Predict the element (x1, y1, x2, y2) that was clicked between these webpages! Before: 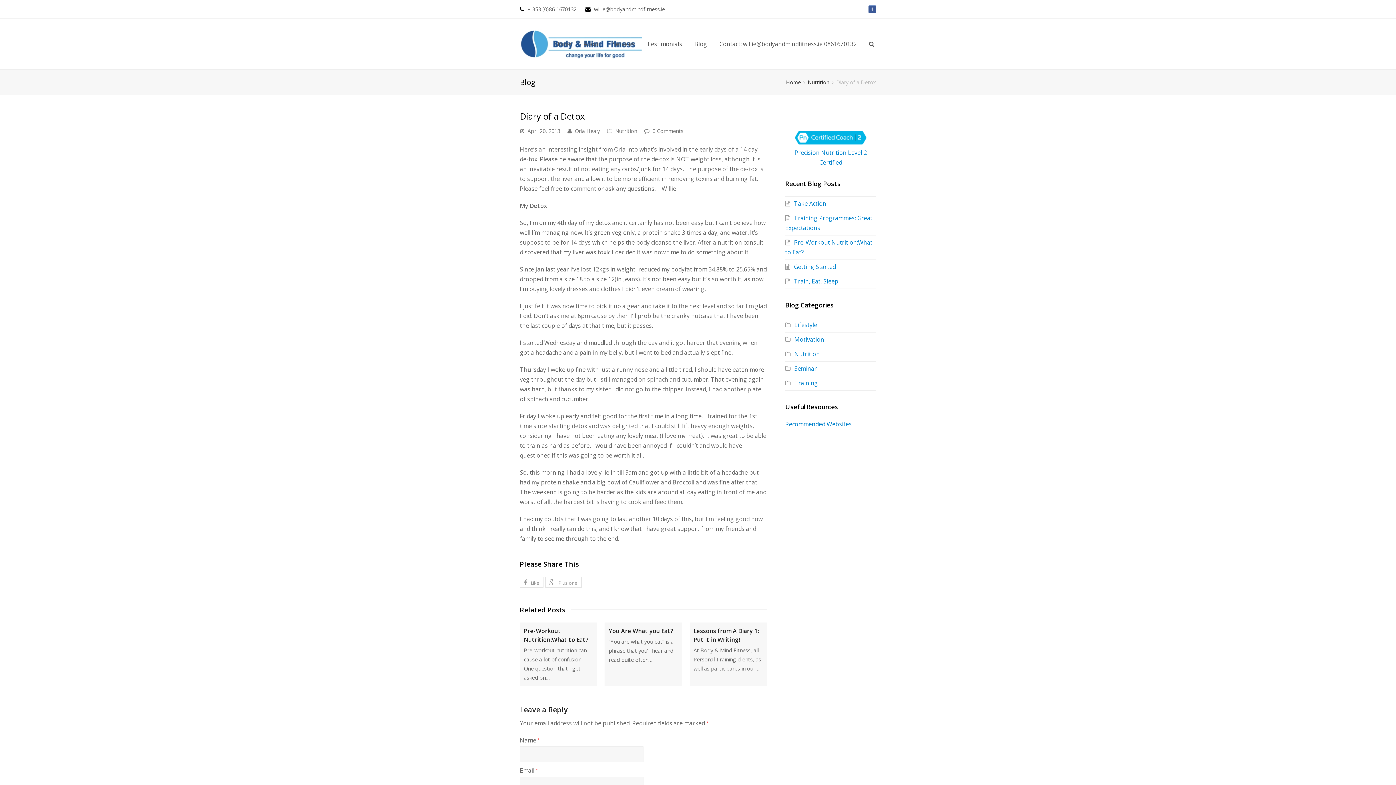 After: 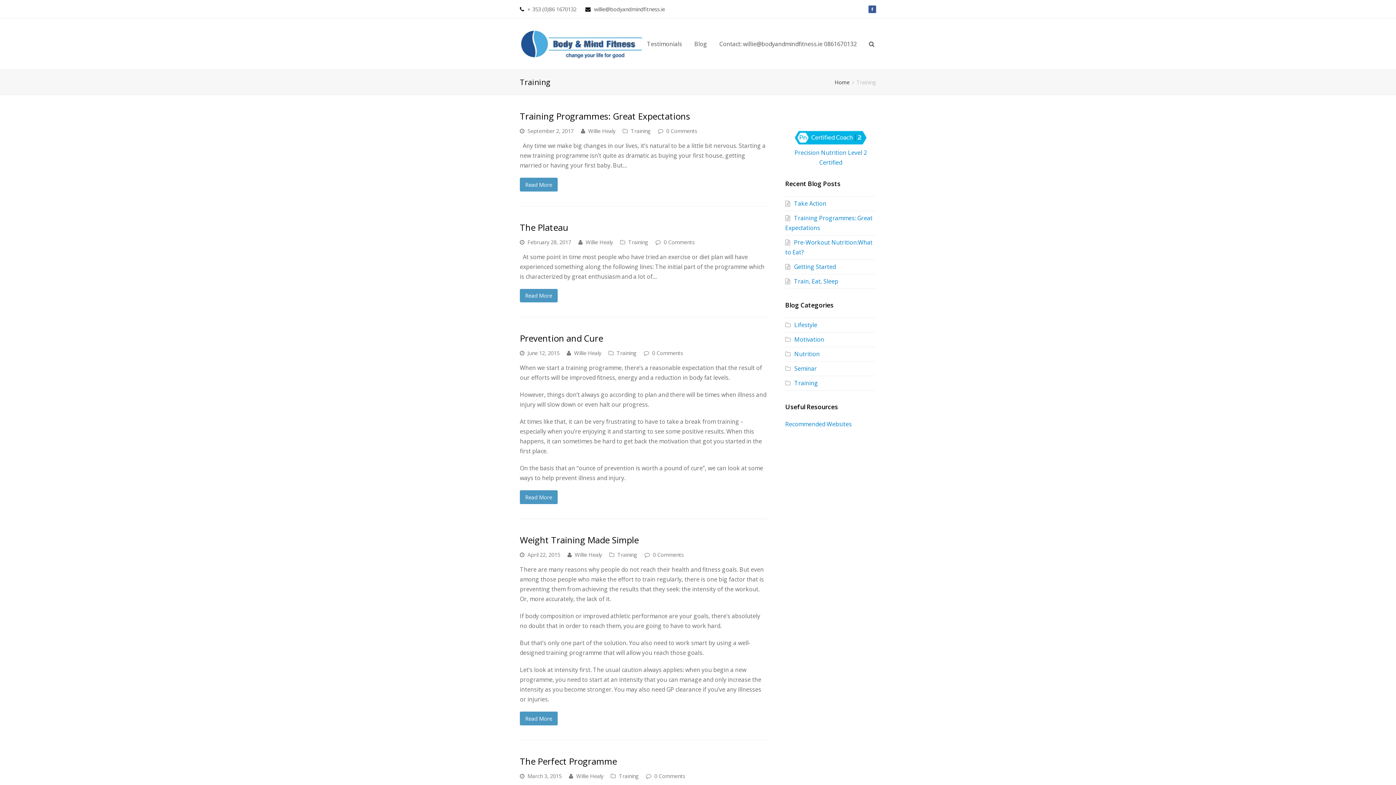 Action: bbox: (785, 379, 818, 387) label: Training